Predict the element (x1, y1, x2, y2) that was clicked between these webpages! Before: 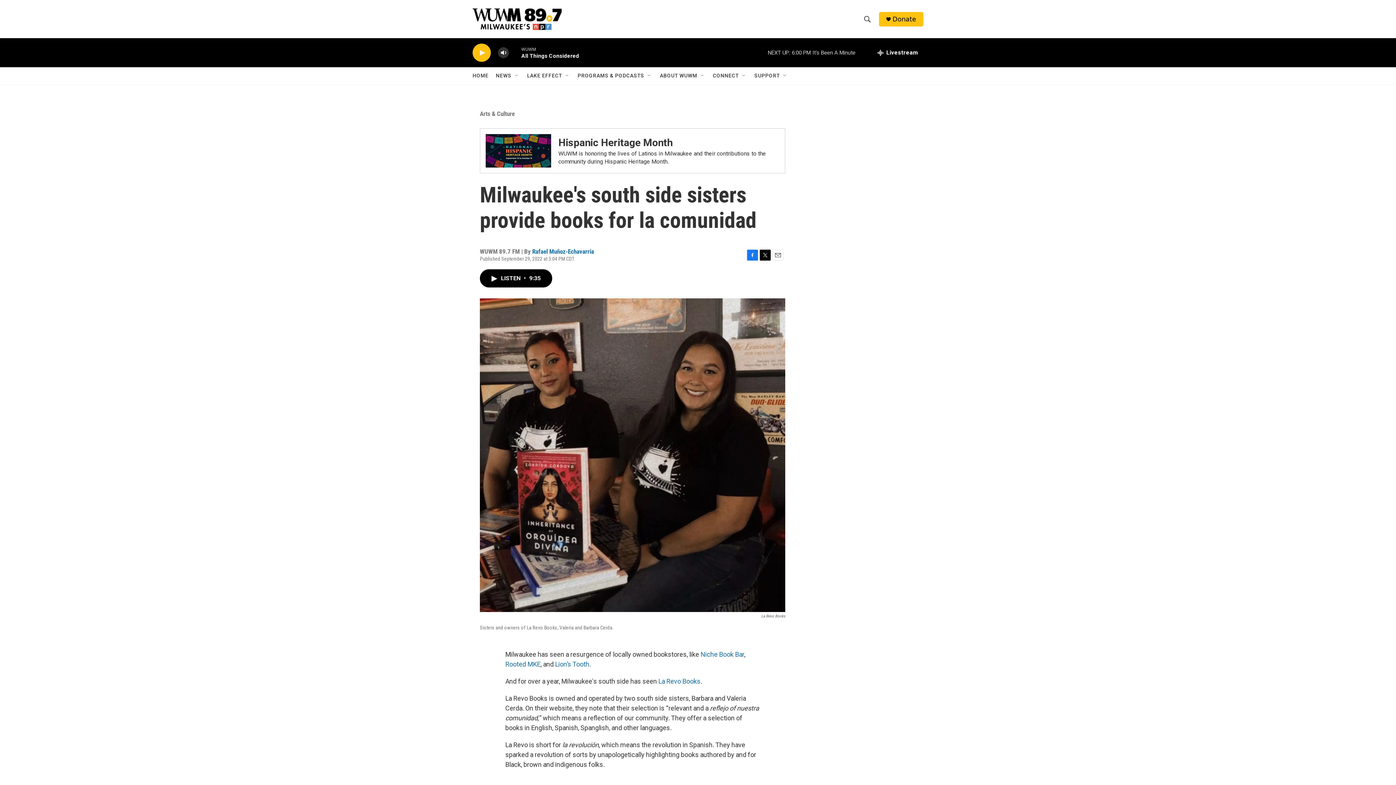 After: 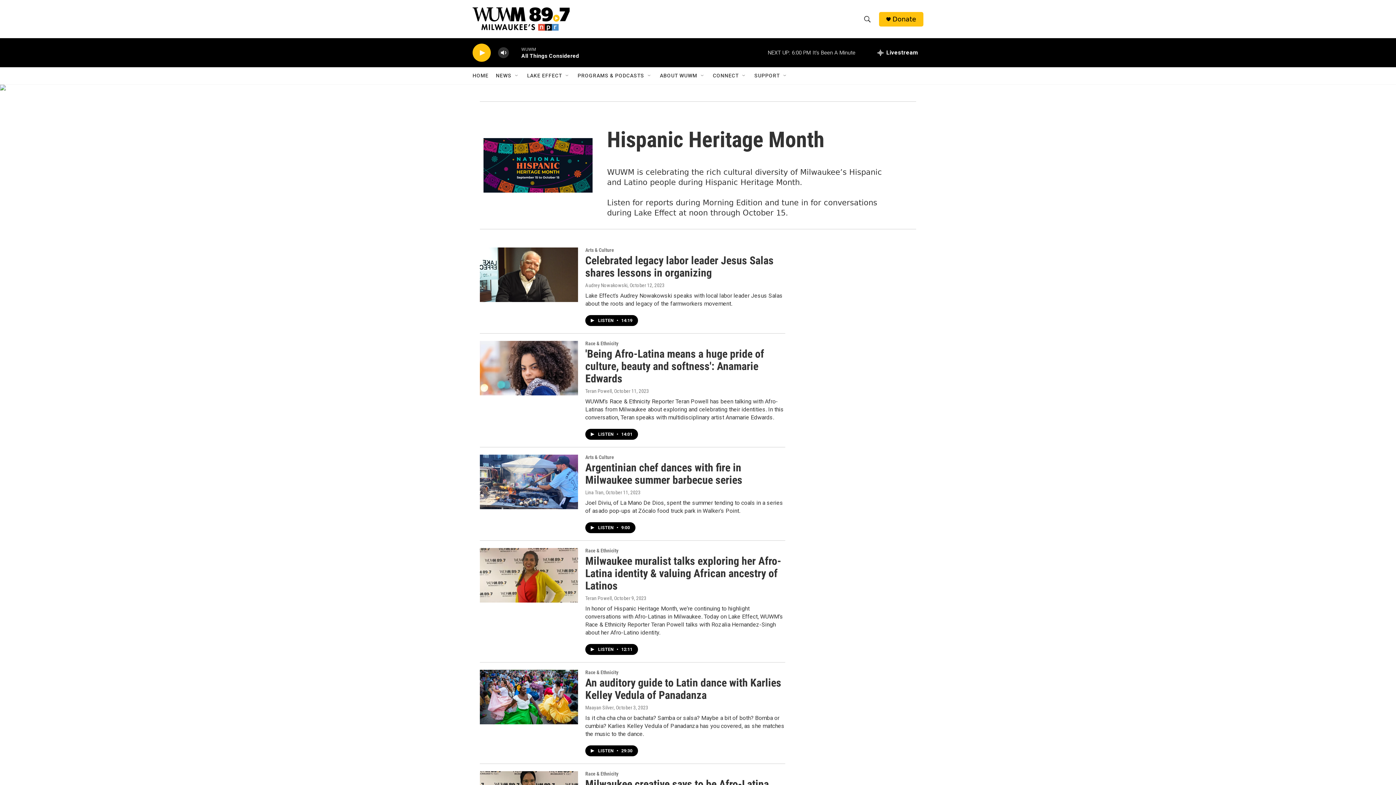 Action: label: Hispanic Heritage Month bbox: (558, 136, 672, 148)